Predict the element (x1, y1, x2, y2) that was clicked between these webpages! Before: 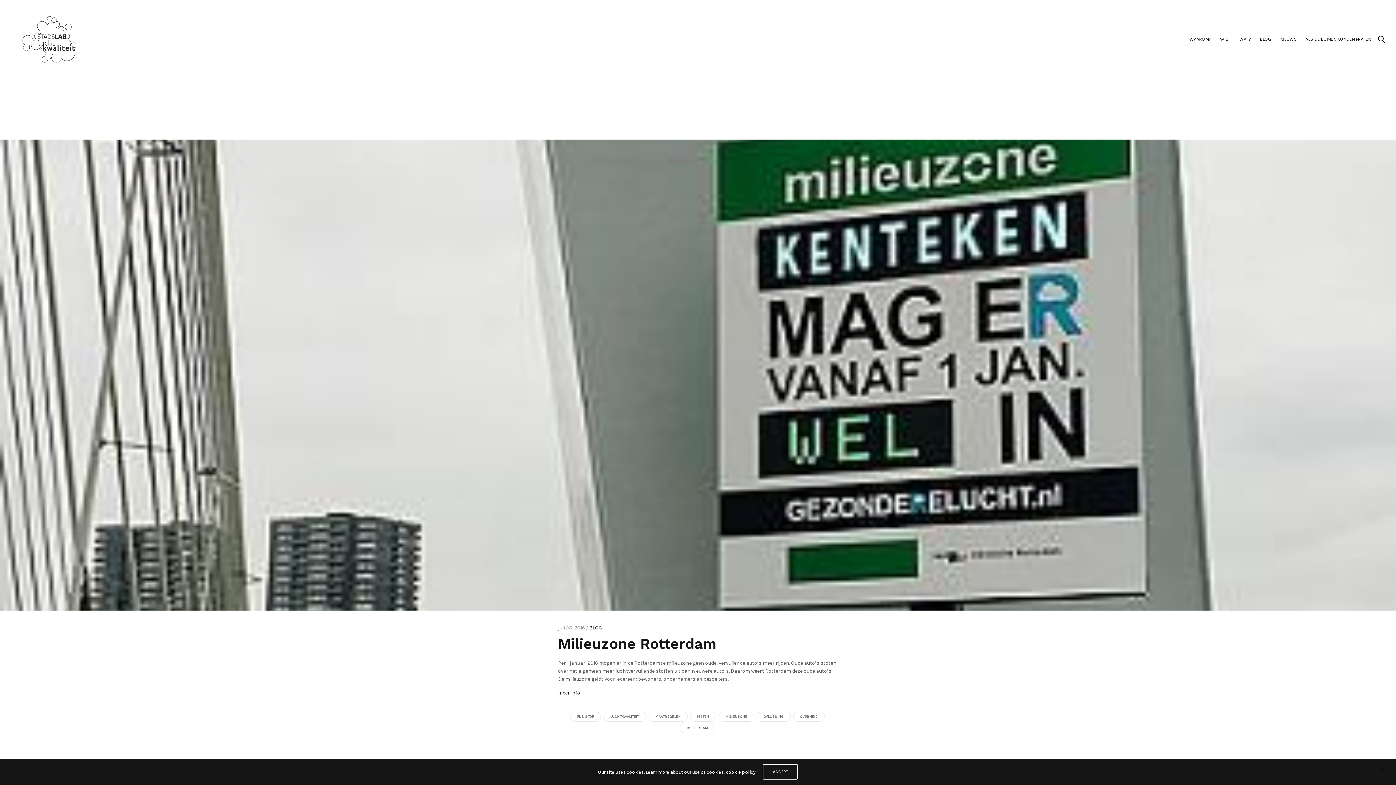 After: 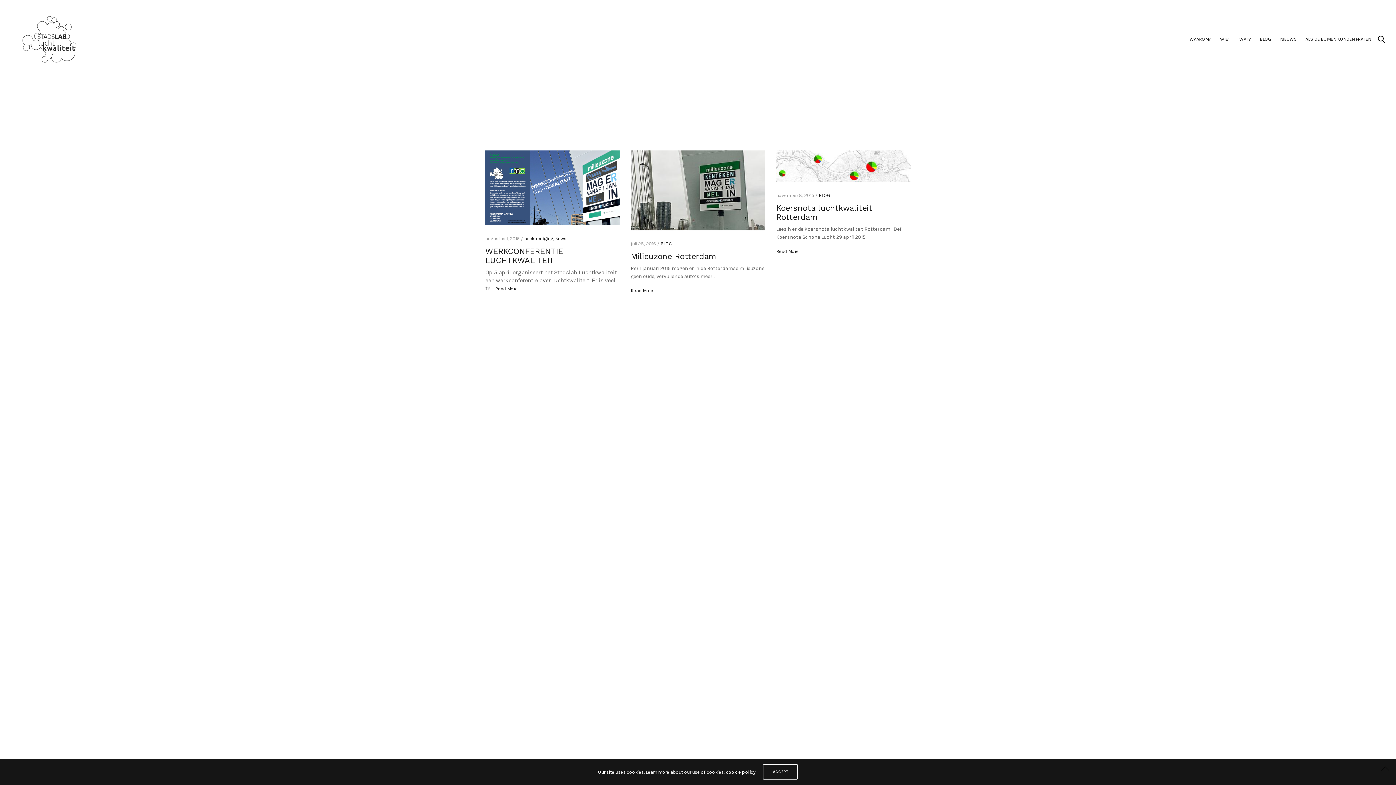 Action: bbox: (718, 712, 754, 722) label: MILIEUZONE